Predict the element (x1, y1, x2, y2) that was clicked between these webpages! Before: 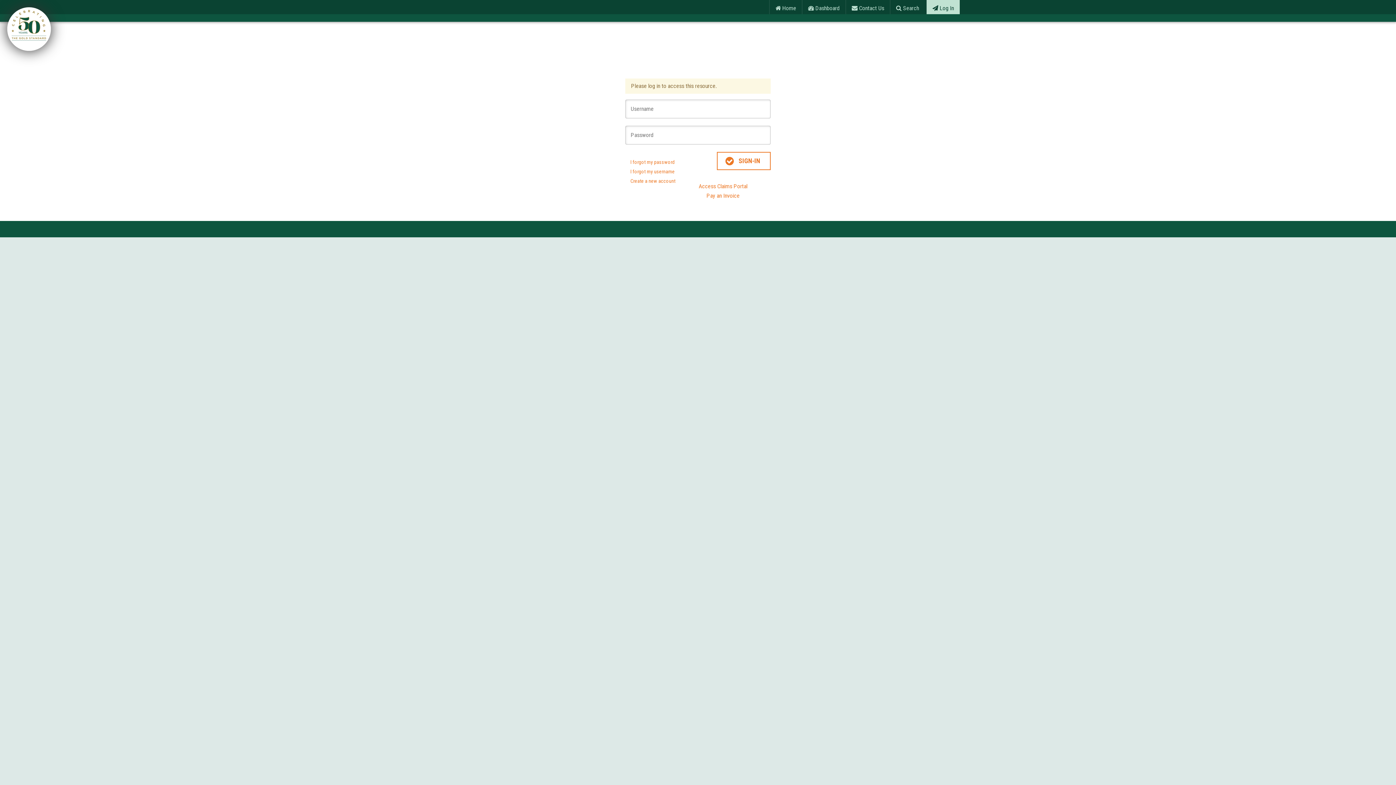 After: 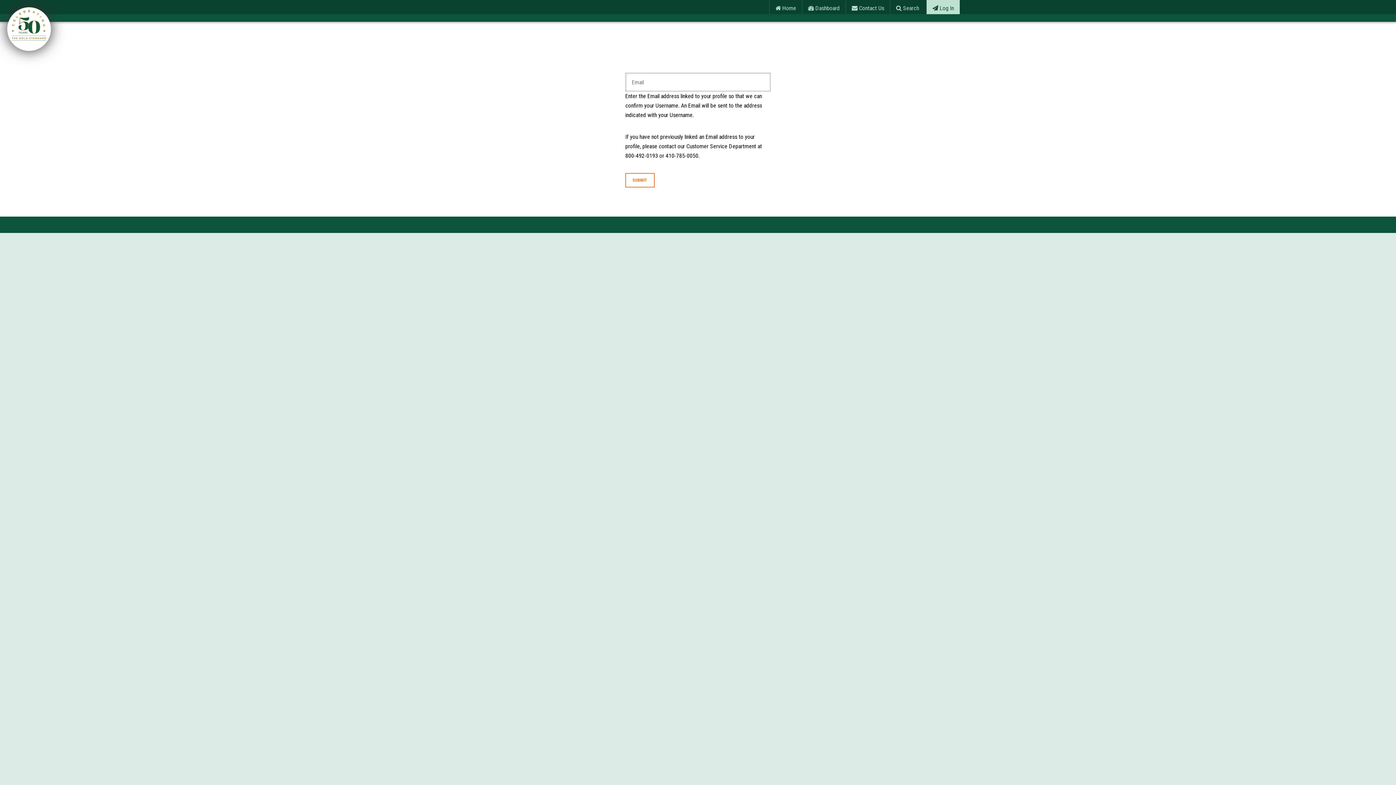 Action: label: I forgot my username bbox: (630, 168, 674, 174)